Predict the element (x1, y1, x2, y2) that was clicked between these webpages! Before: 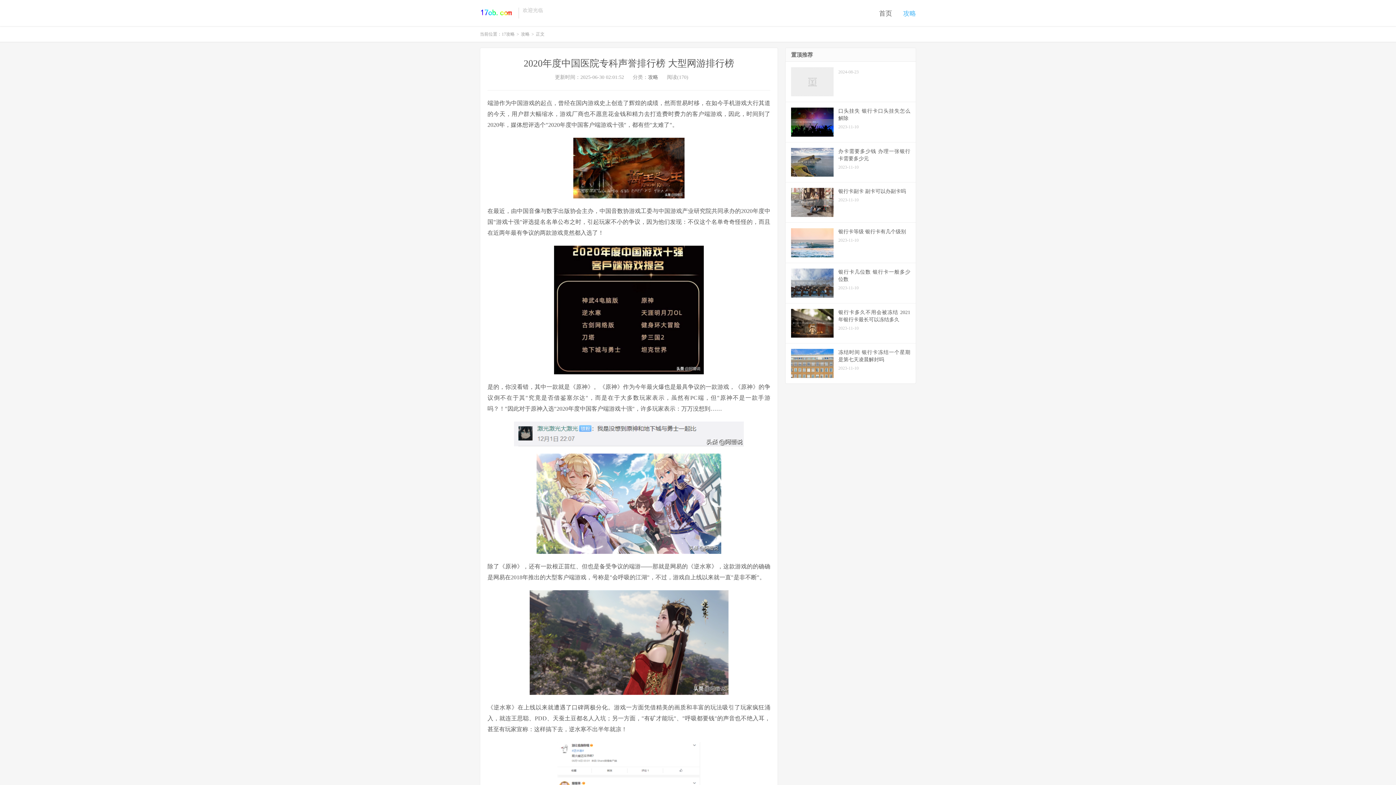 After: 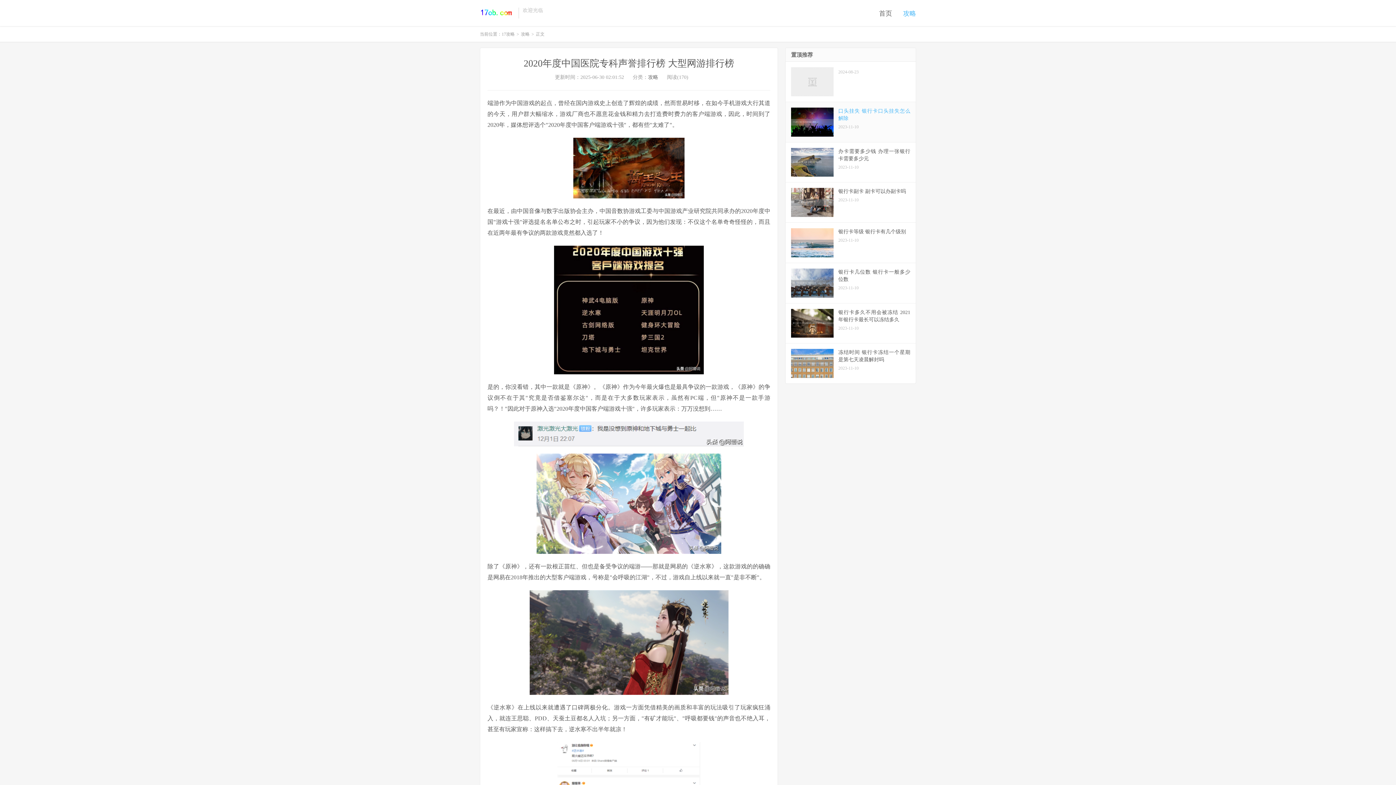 Action: bbox: (785, 102, 916, 142) label: 口头挂失 银行卡口头挂失怎么解除
2023-11-10